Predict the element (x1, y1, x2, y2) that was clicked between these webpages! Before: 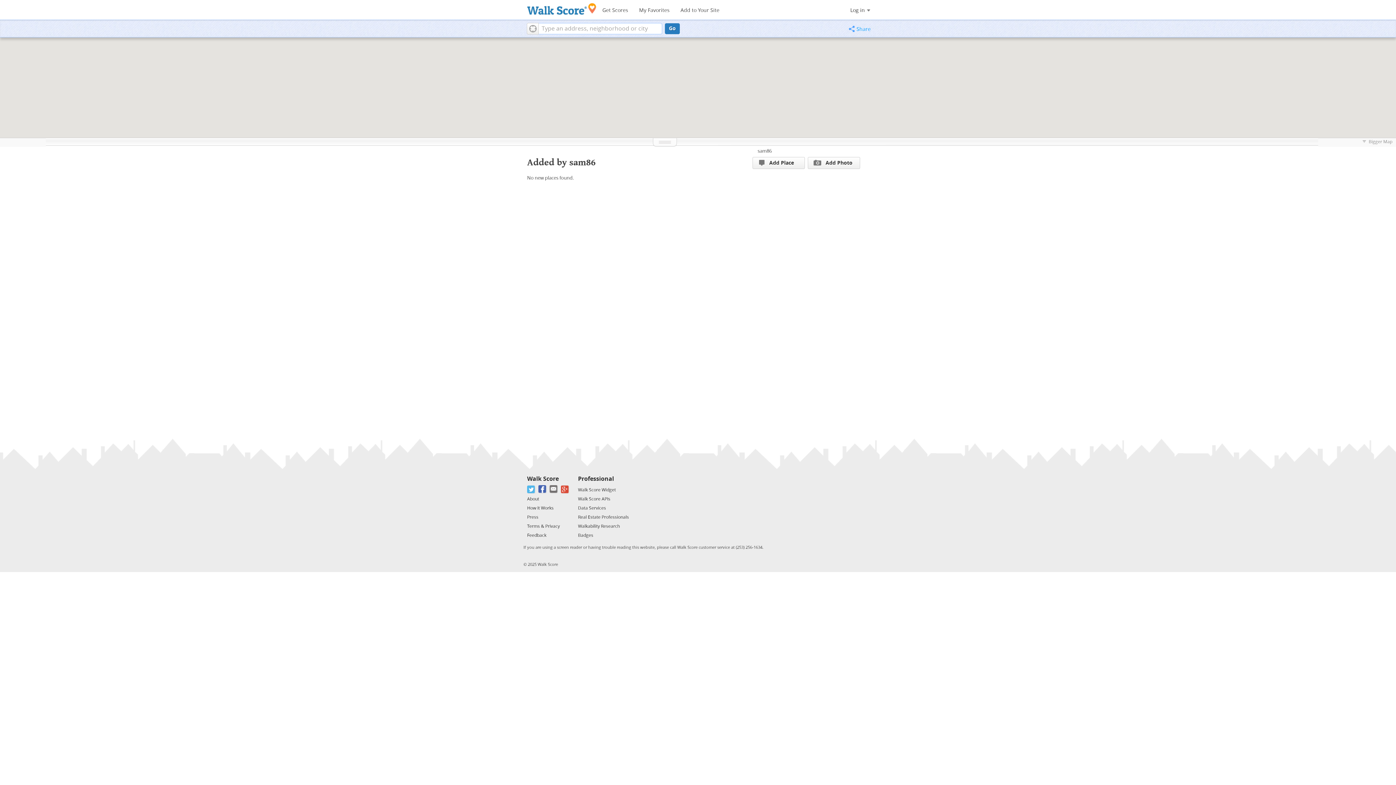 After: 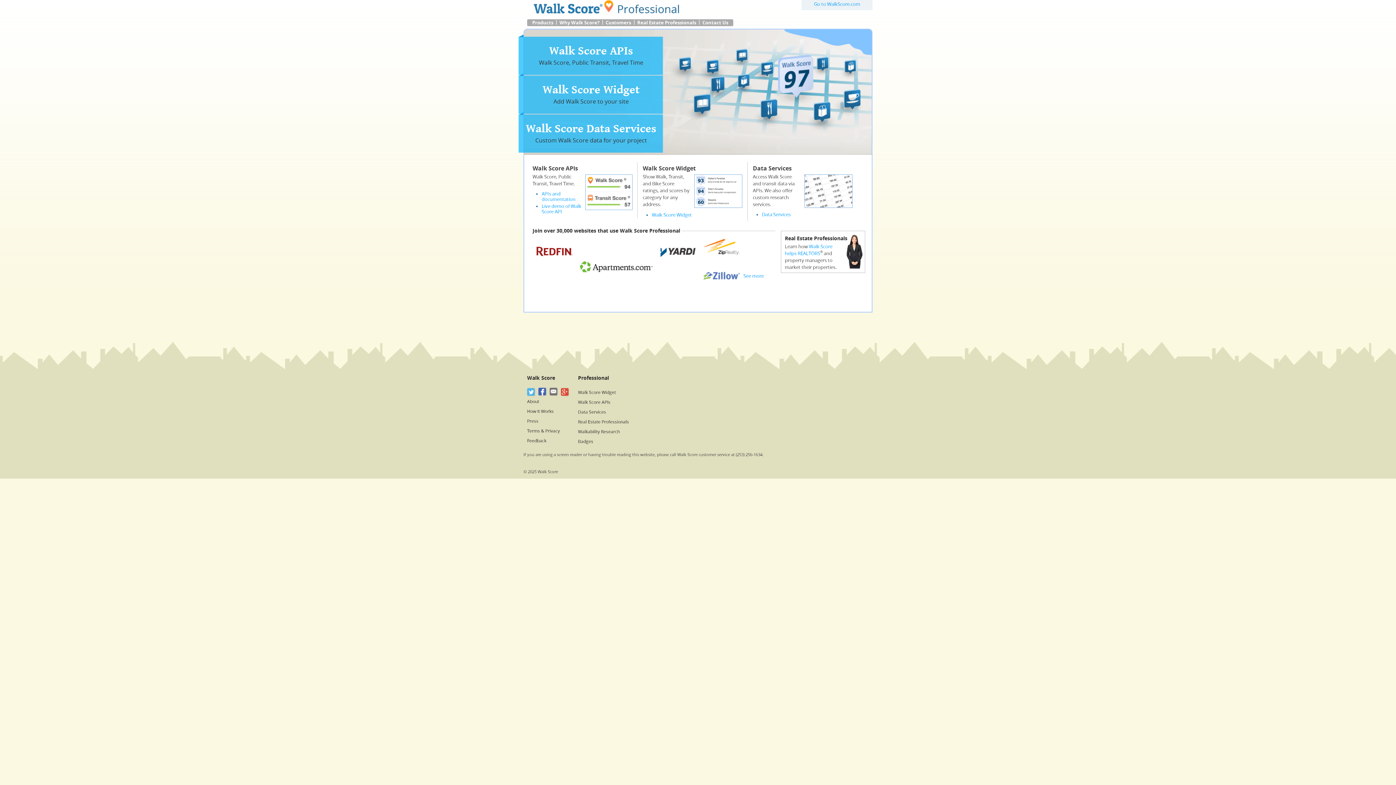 Action: bbox: (676, 4, 724, 16) label: Add to Your Site